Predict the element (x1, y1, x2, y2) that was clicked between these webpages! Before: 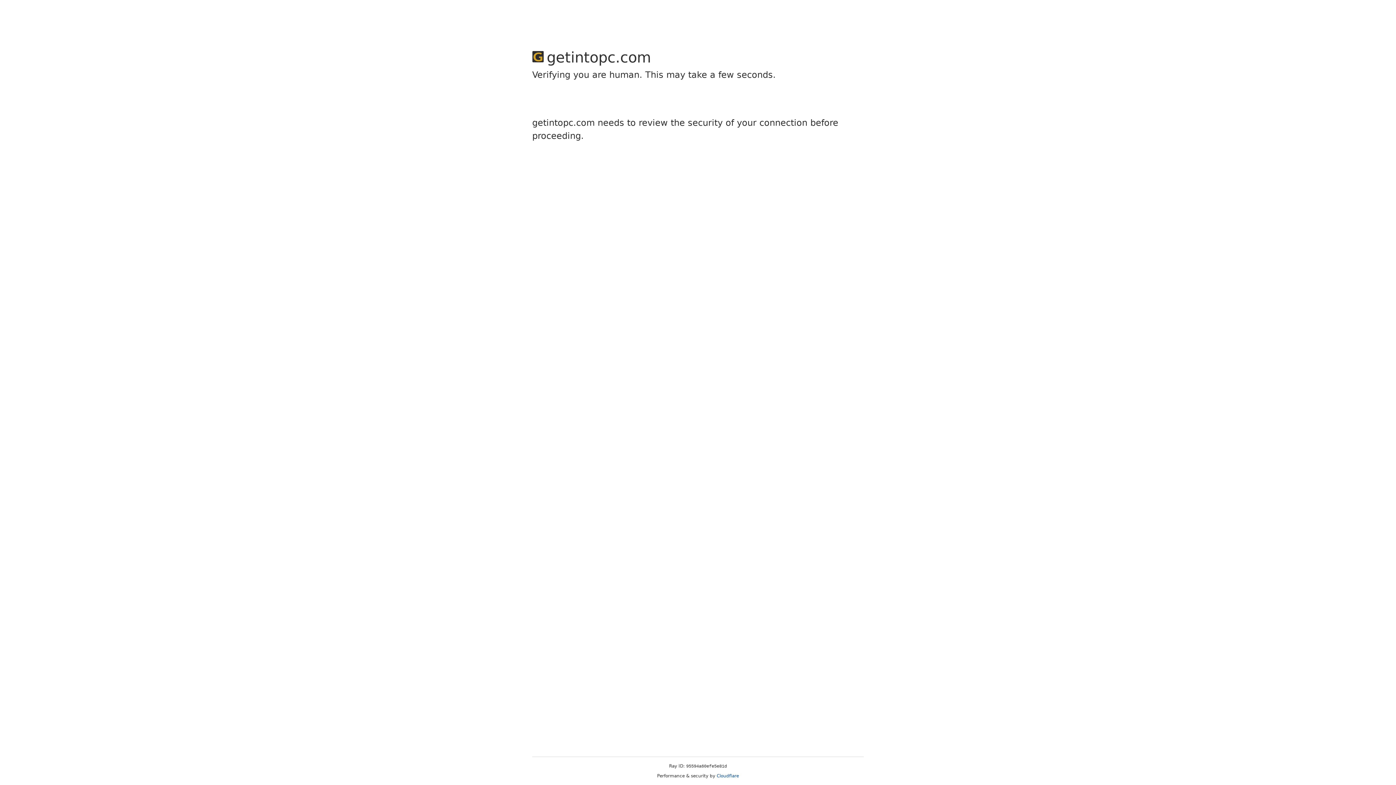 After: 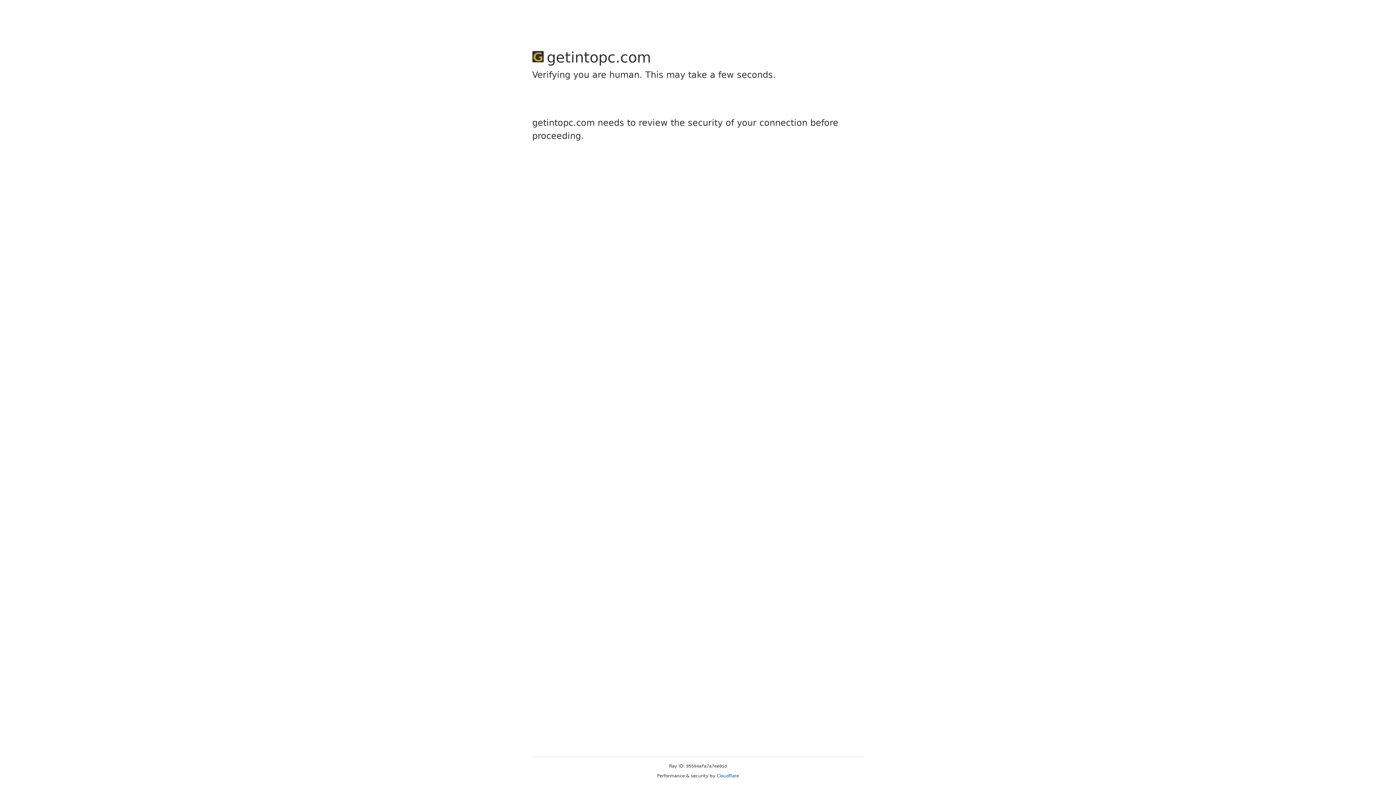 Action: bbox: (716, 773, 739, 778) label: Cloudflare